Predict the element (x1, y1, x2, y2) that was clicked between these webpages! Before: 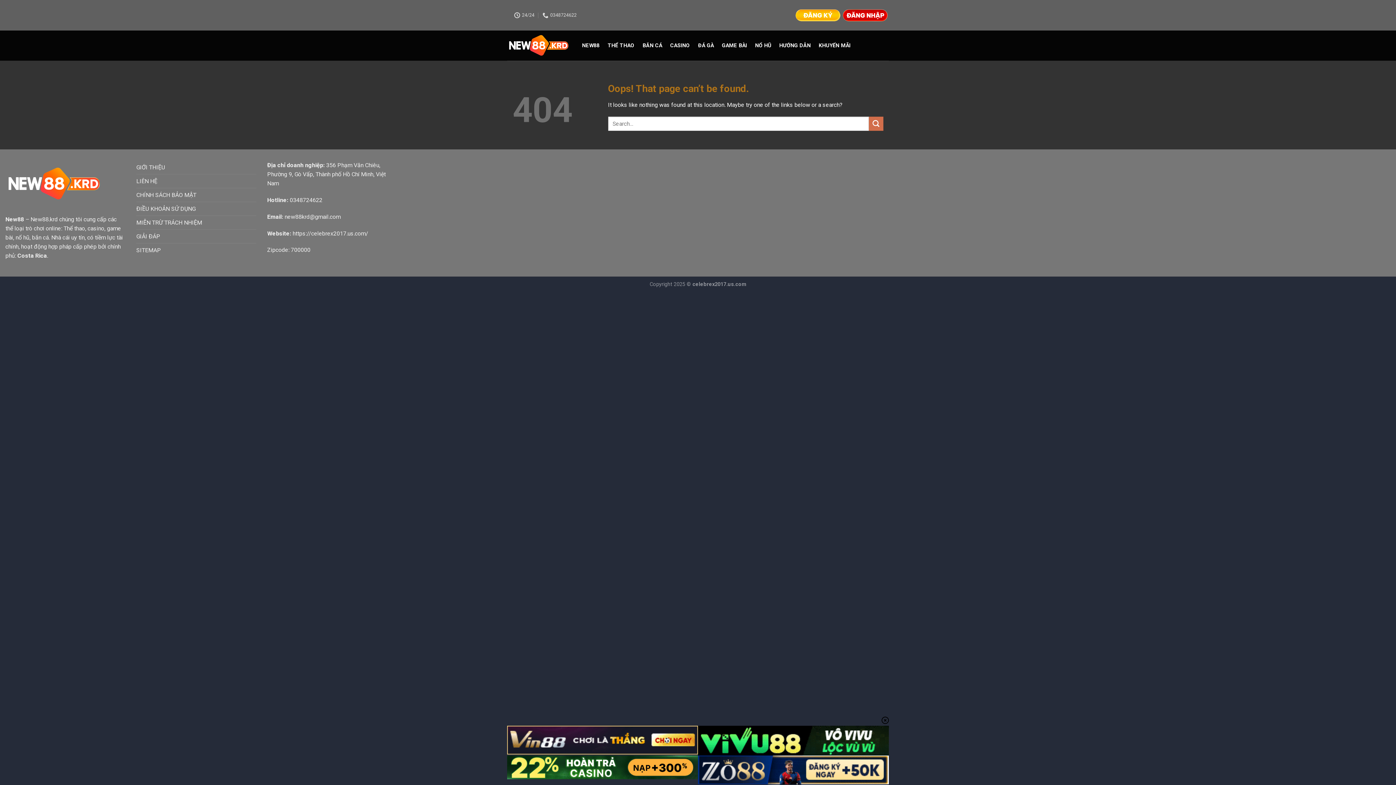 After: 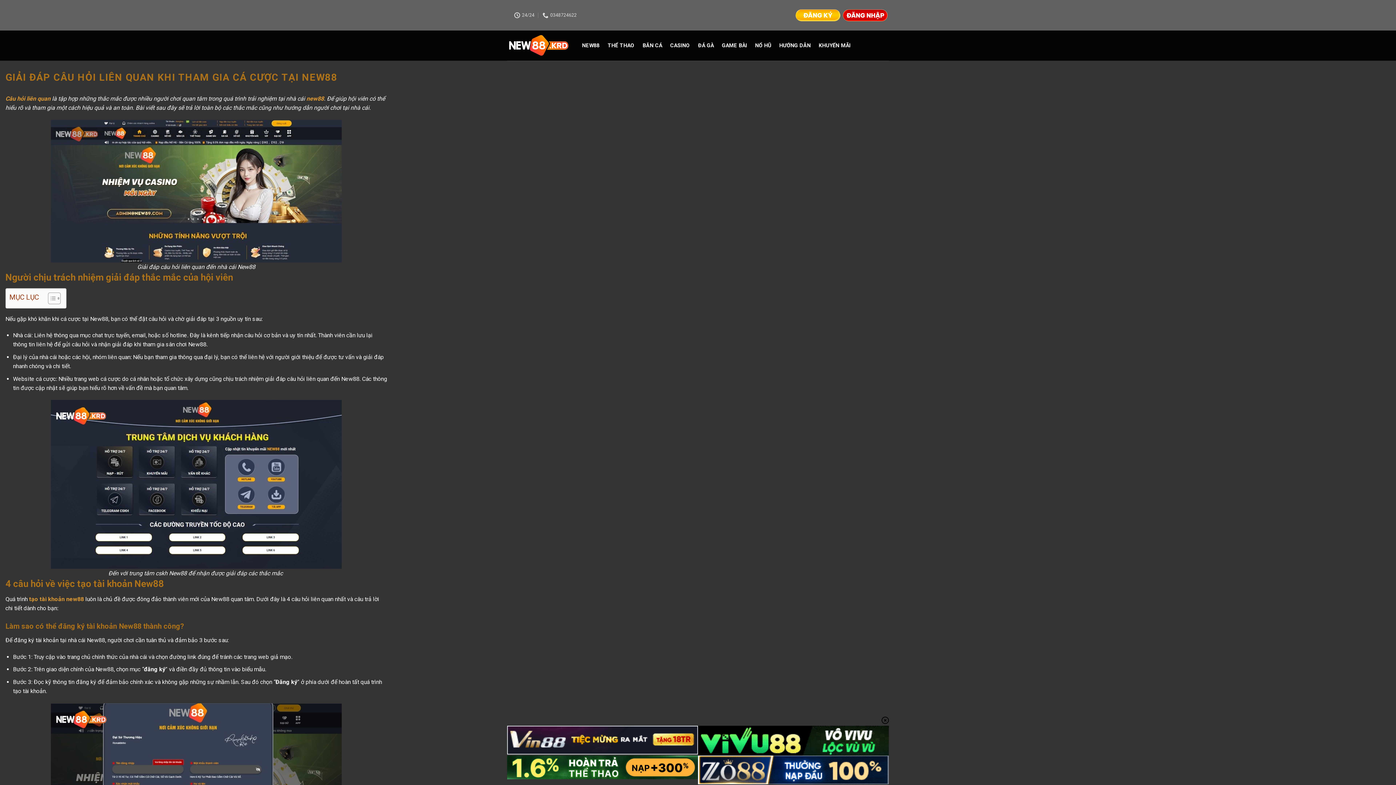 Action: bbox: (136, 229, 160, 243) label: GIẢI ĐÁP